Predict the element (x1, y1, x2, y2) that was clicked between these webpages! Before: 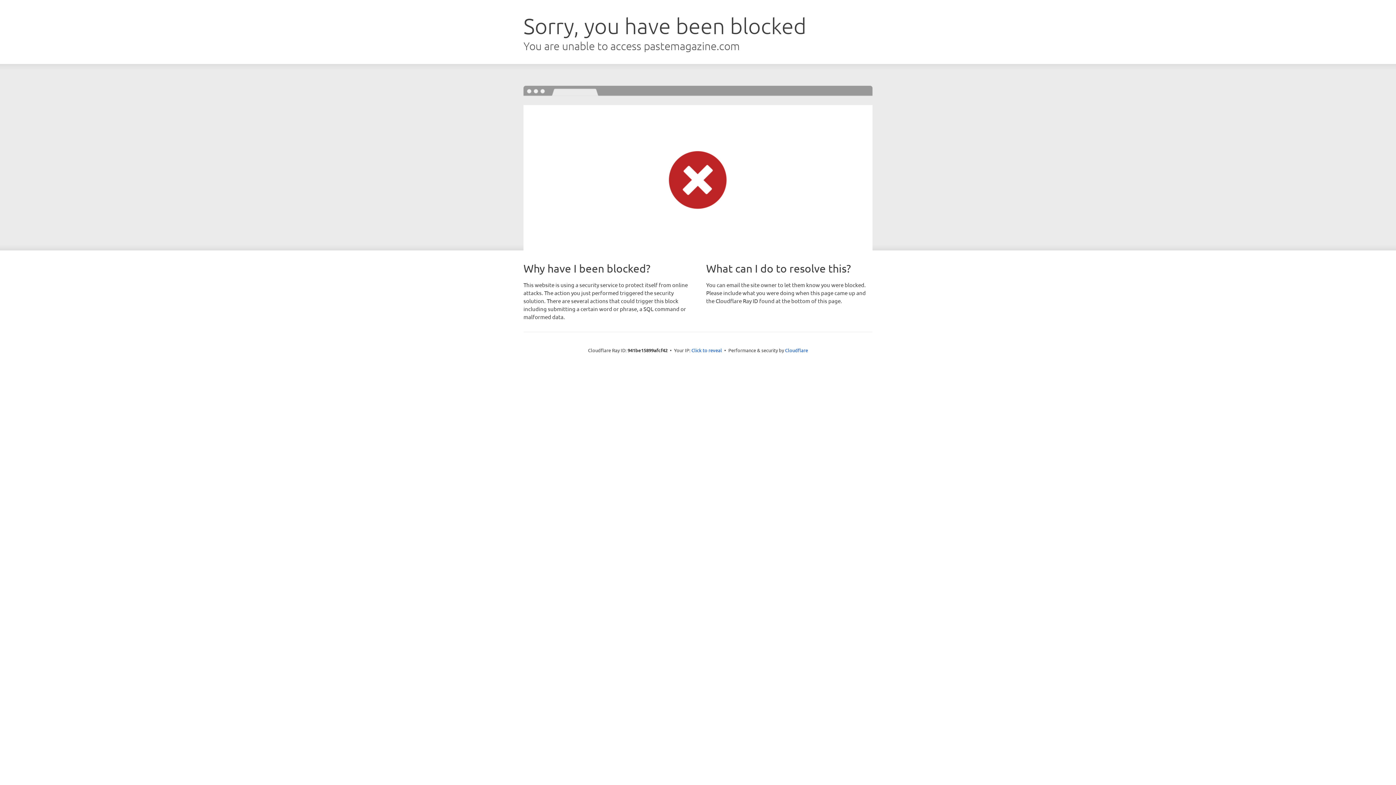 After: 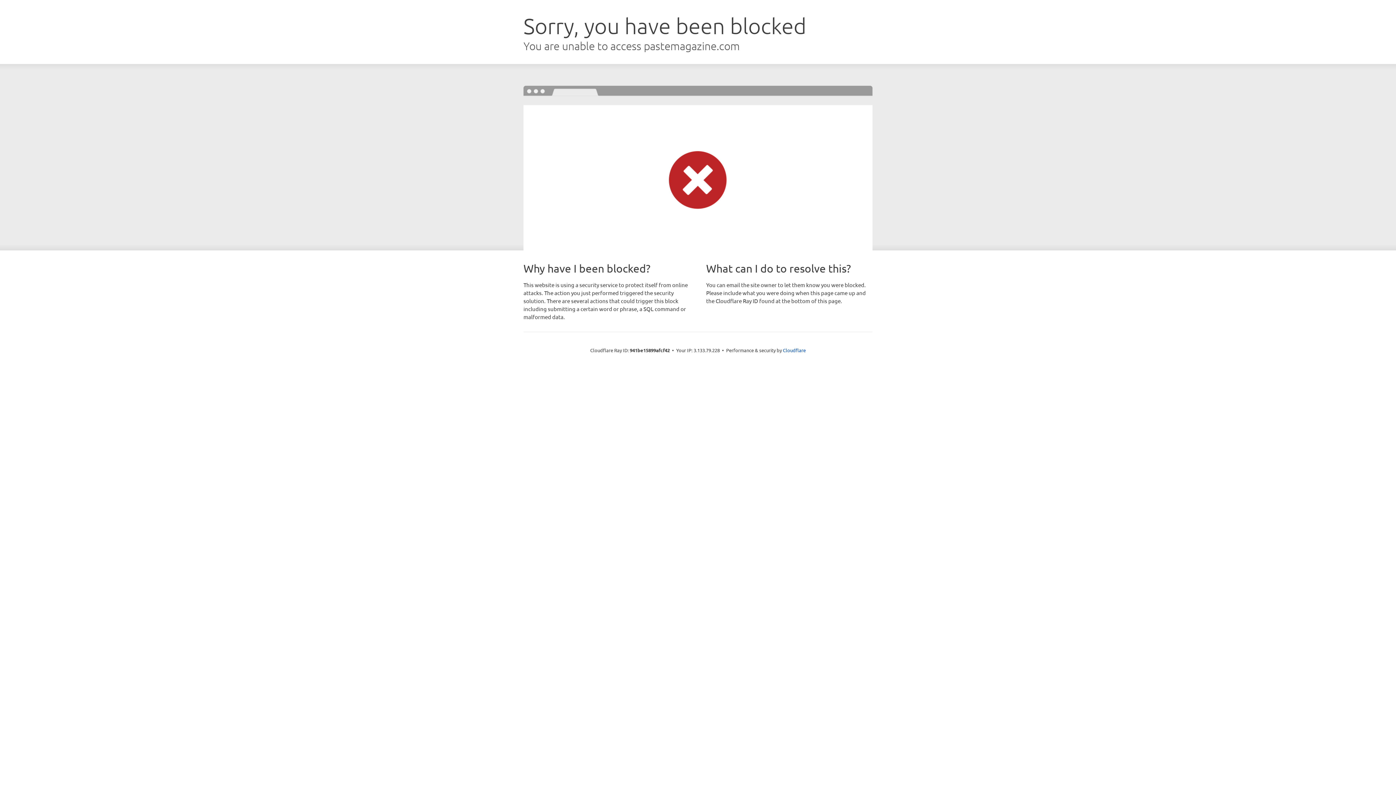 Action: label: Click to reveal bbox: (691, 346, 722, 353)